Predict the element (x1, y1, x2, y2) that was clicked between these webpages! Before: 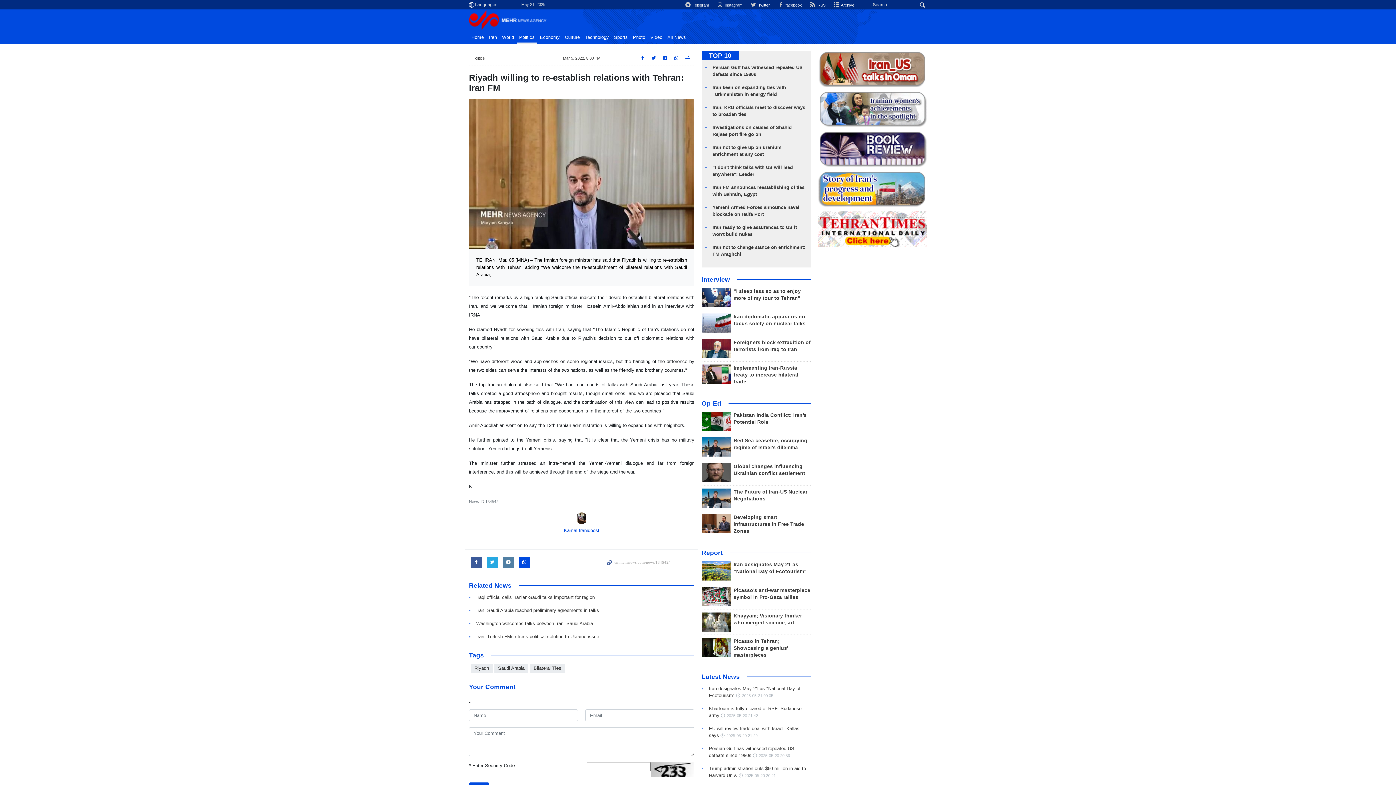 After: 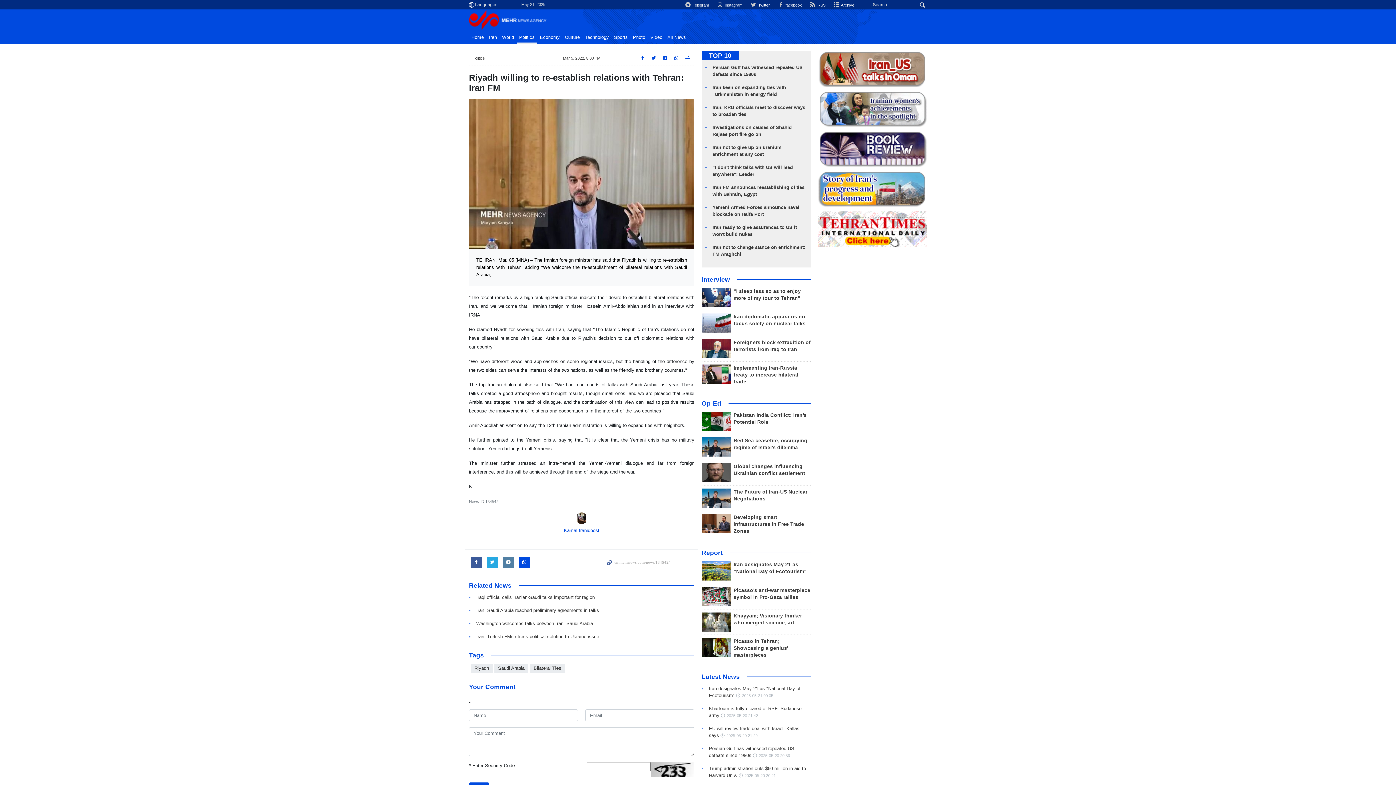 Action: bbox: (818, 50, 927, 87)